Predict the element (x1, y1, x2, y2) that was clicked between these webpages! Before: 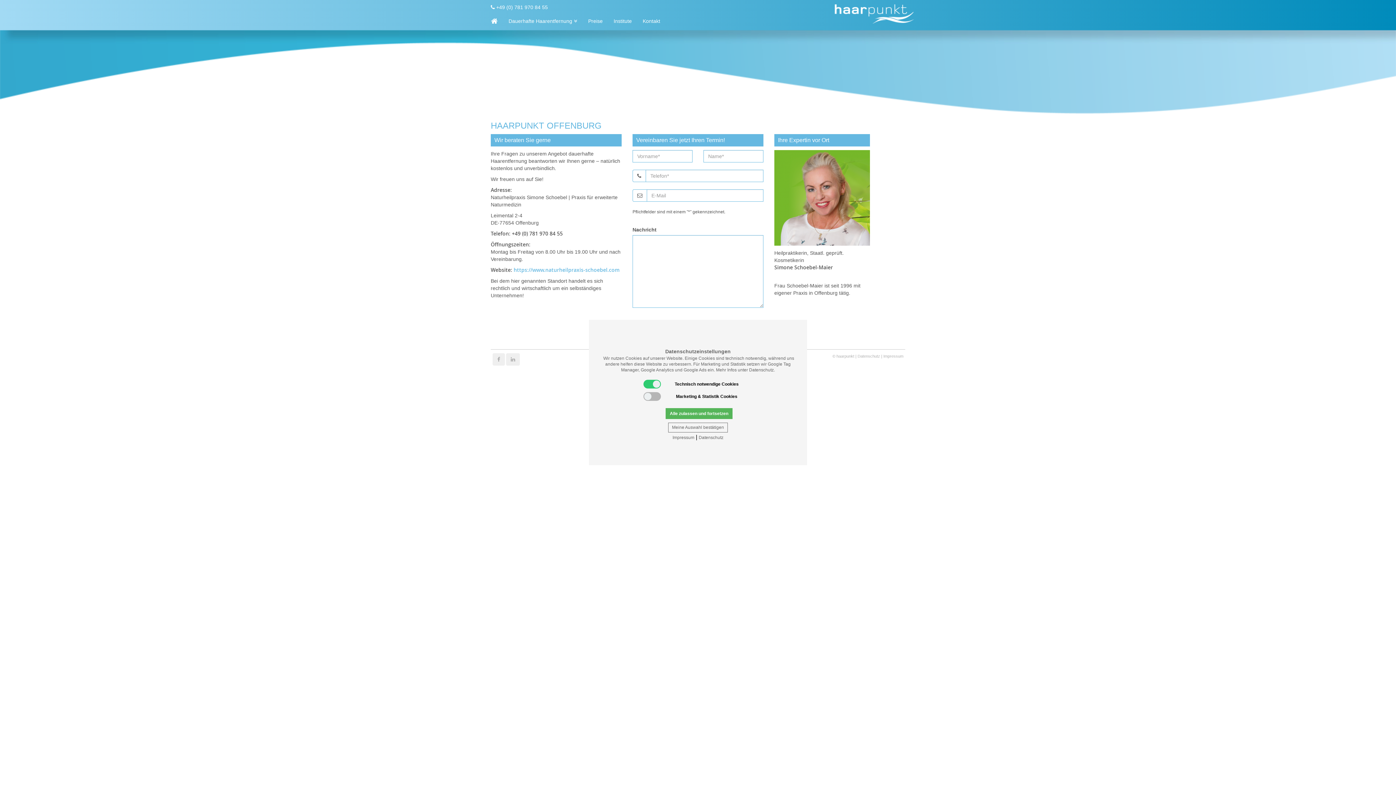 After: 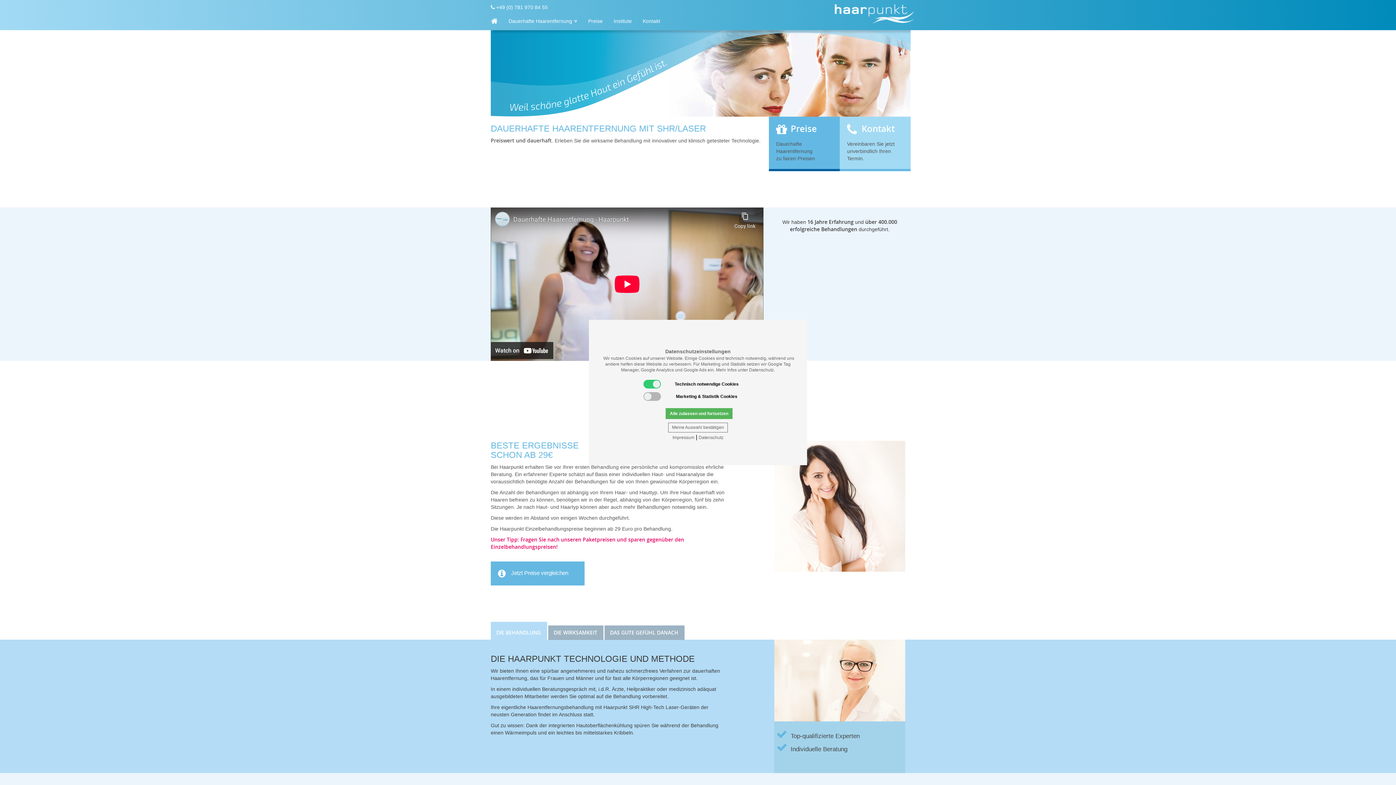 Action: bbox: (485, 12, 503, 30)